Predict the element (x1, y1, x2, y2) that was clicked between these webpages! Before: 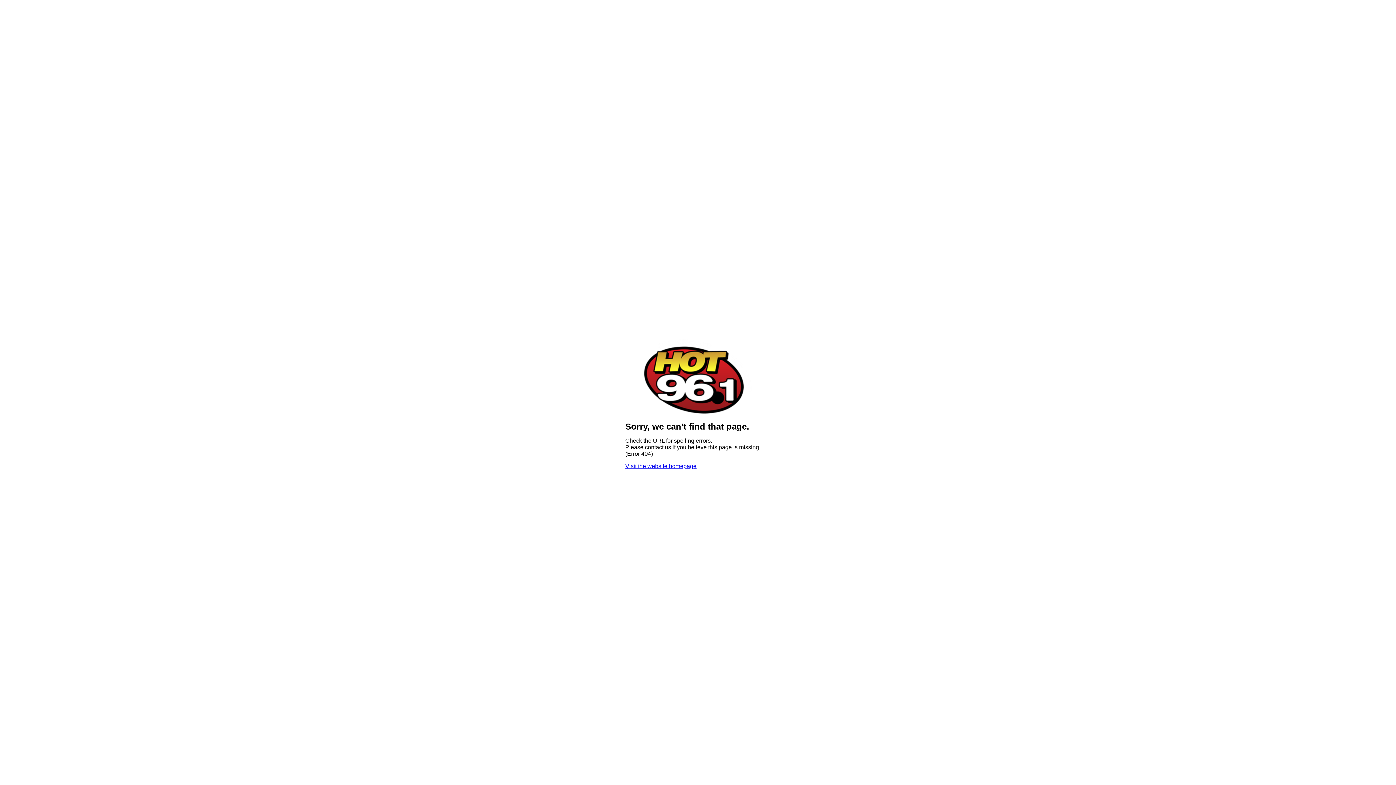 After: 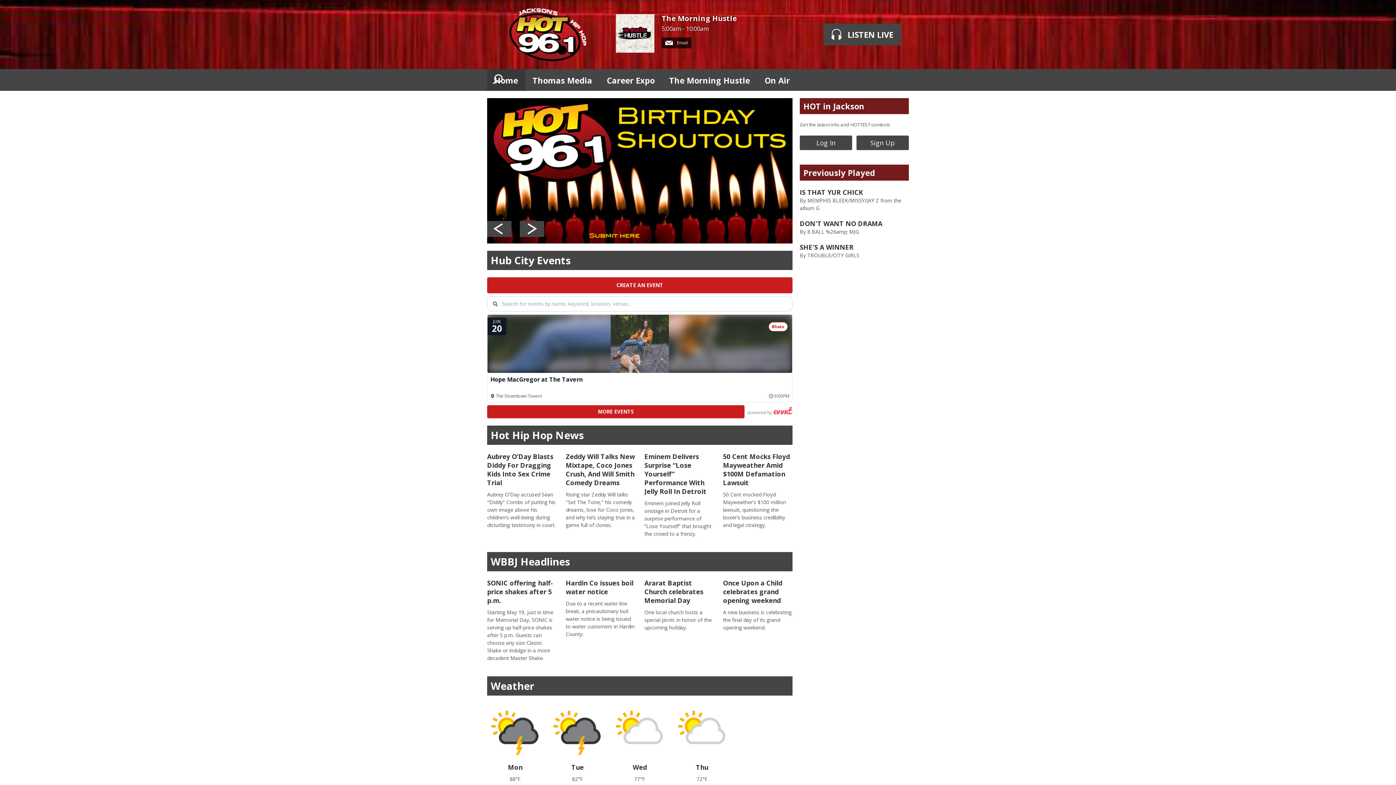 Action: bbox: (642, 409, 754, 415)